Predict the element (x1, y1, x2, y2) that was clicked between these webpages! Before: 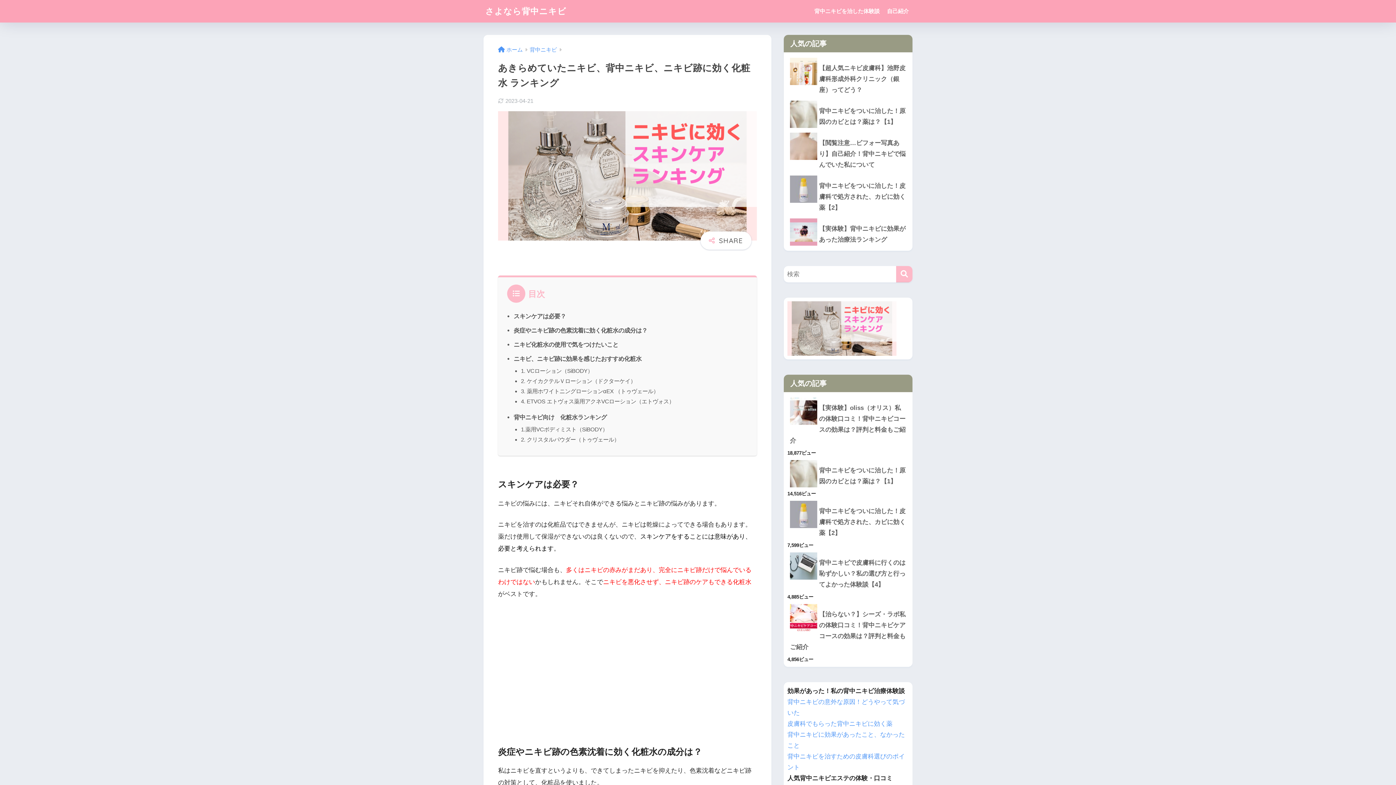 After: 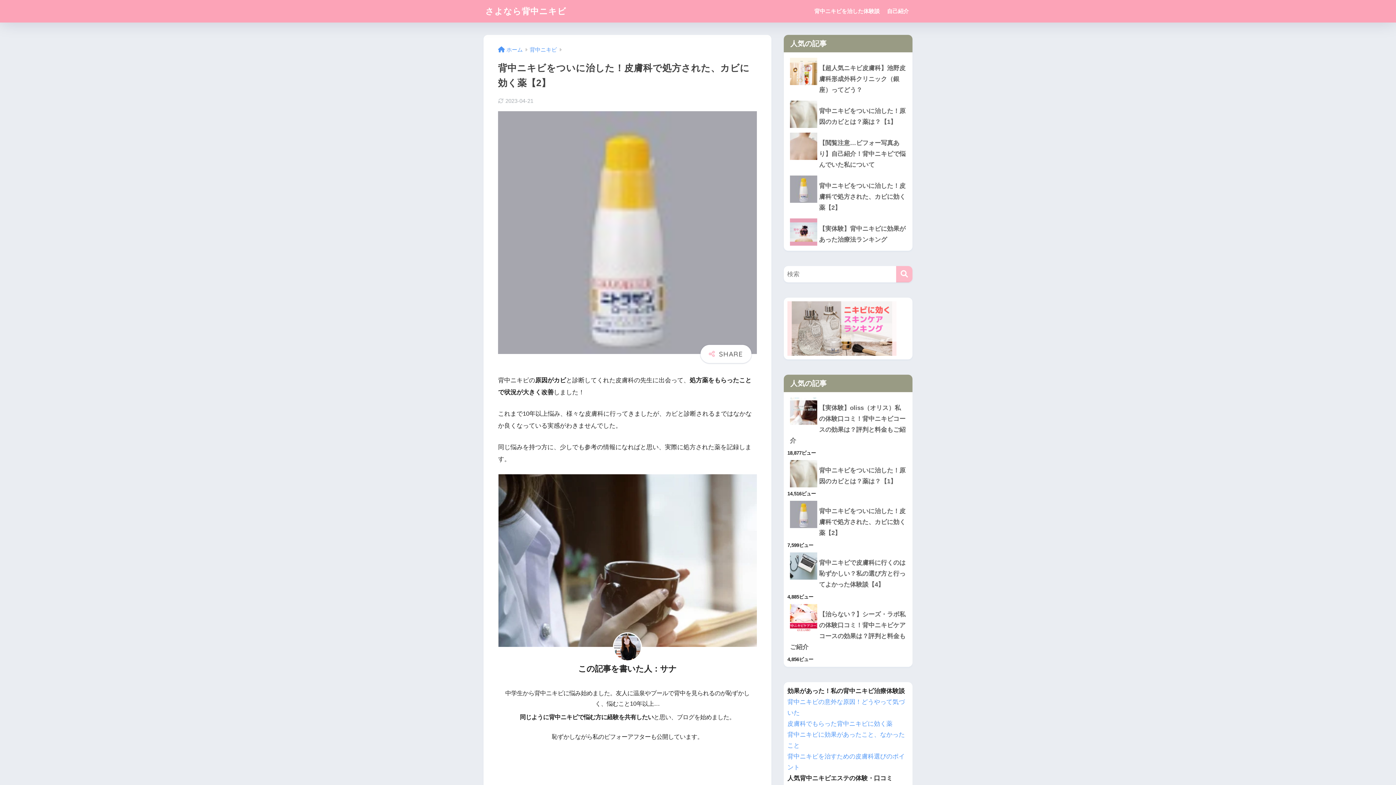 Action: bbox: (787, 498, 909, 503)